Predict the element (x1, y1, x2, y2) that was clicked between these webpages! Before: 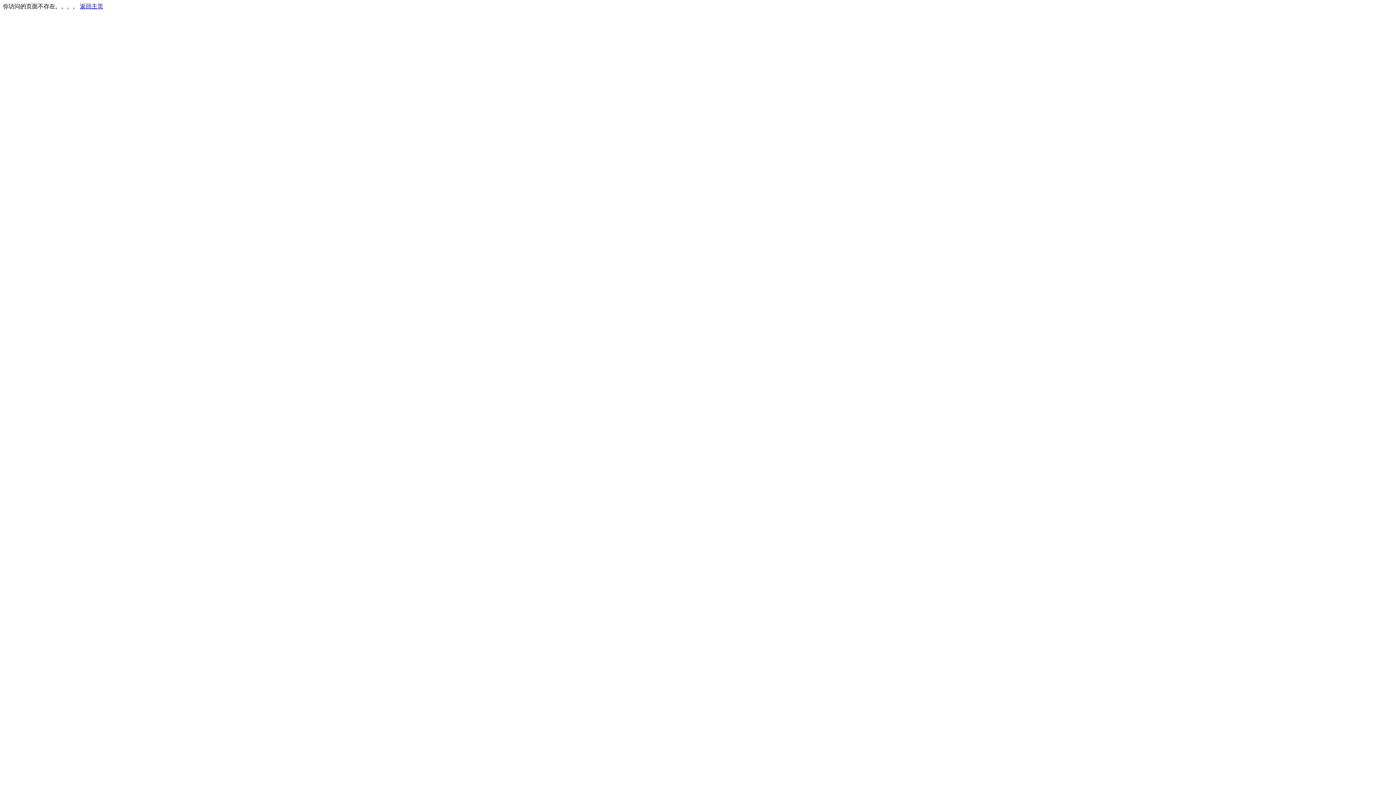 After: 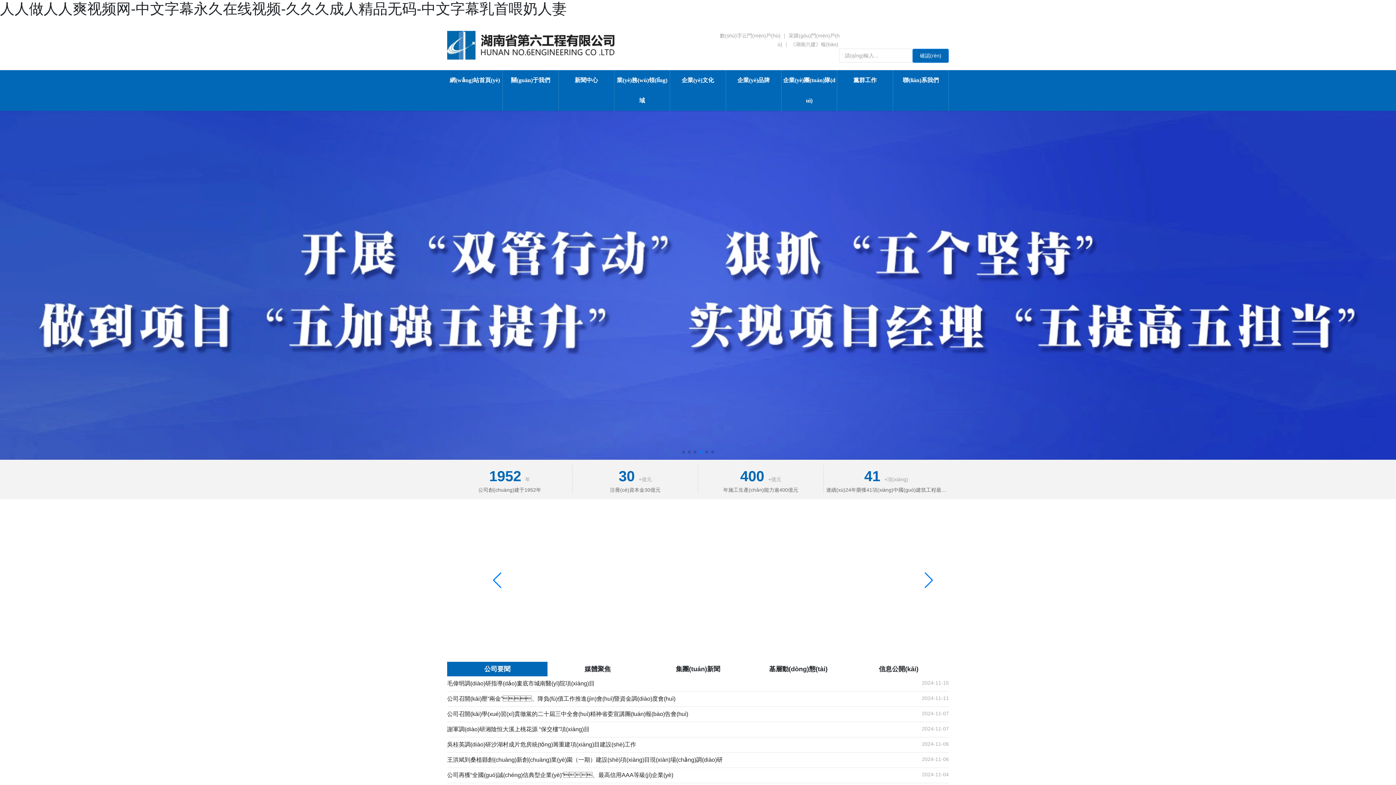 Action: bbox: (80, 3, 103, 9) label: 返回主页